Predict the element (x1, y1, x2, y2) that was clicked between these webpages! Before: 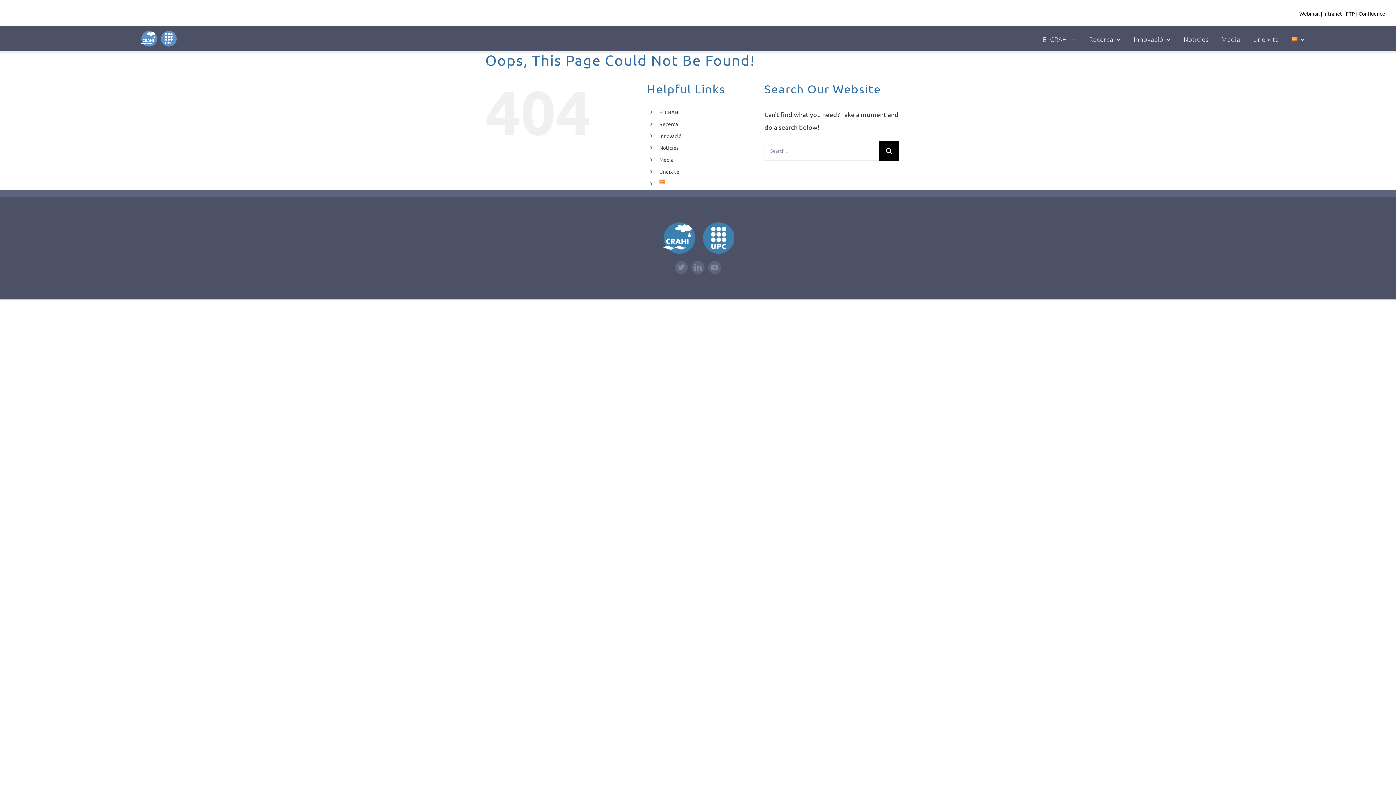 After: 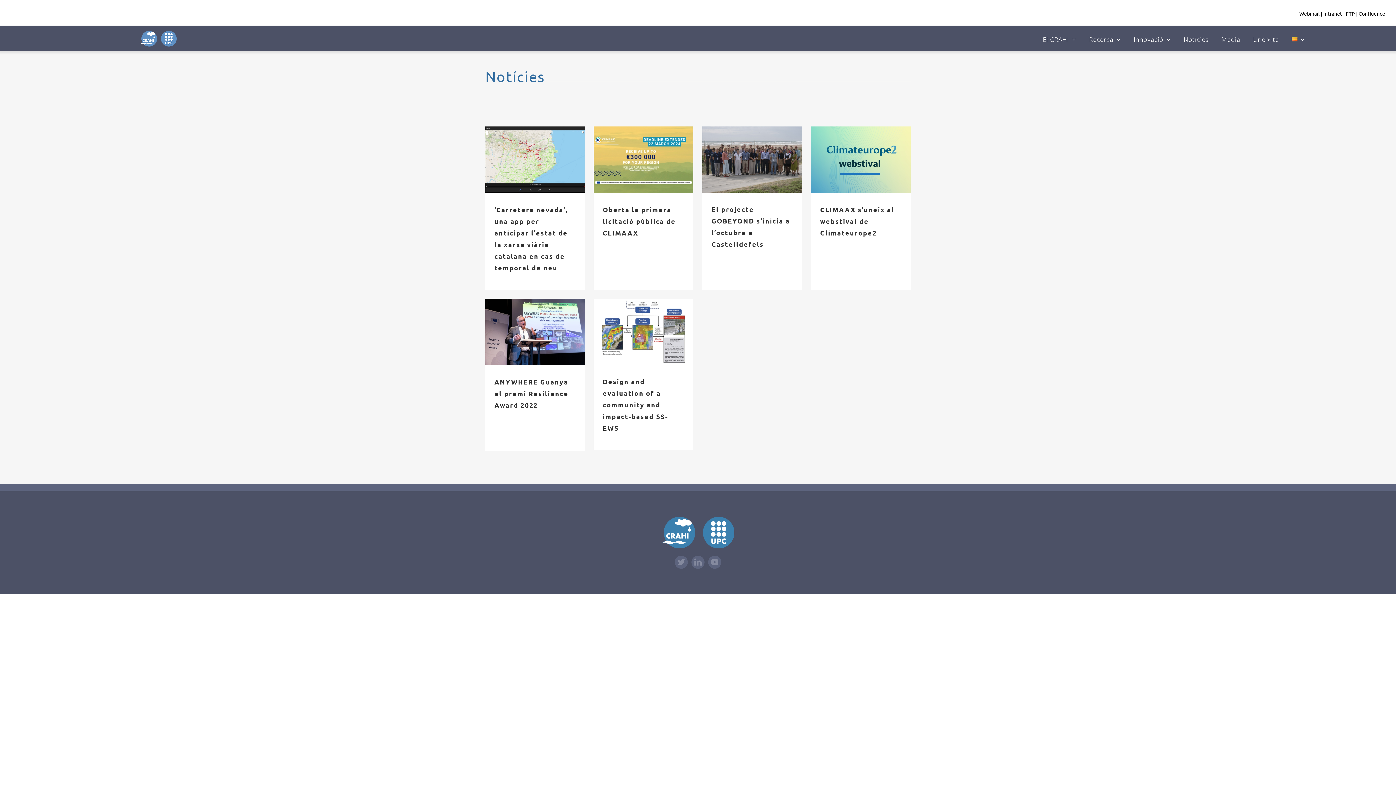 Action: label: Notícies bbox: (659, 144, 678, 151)